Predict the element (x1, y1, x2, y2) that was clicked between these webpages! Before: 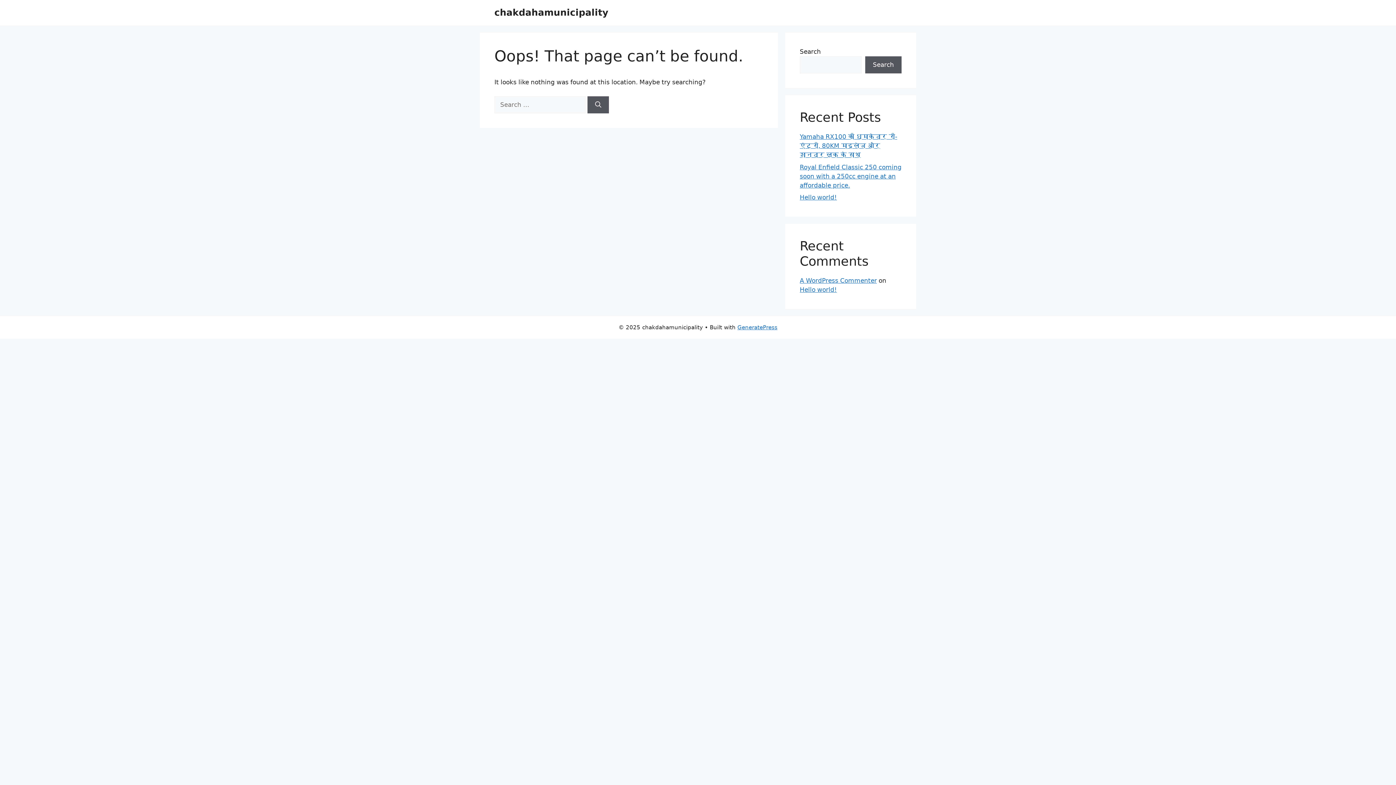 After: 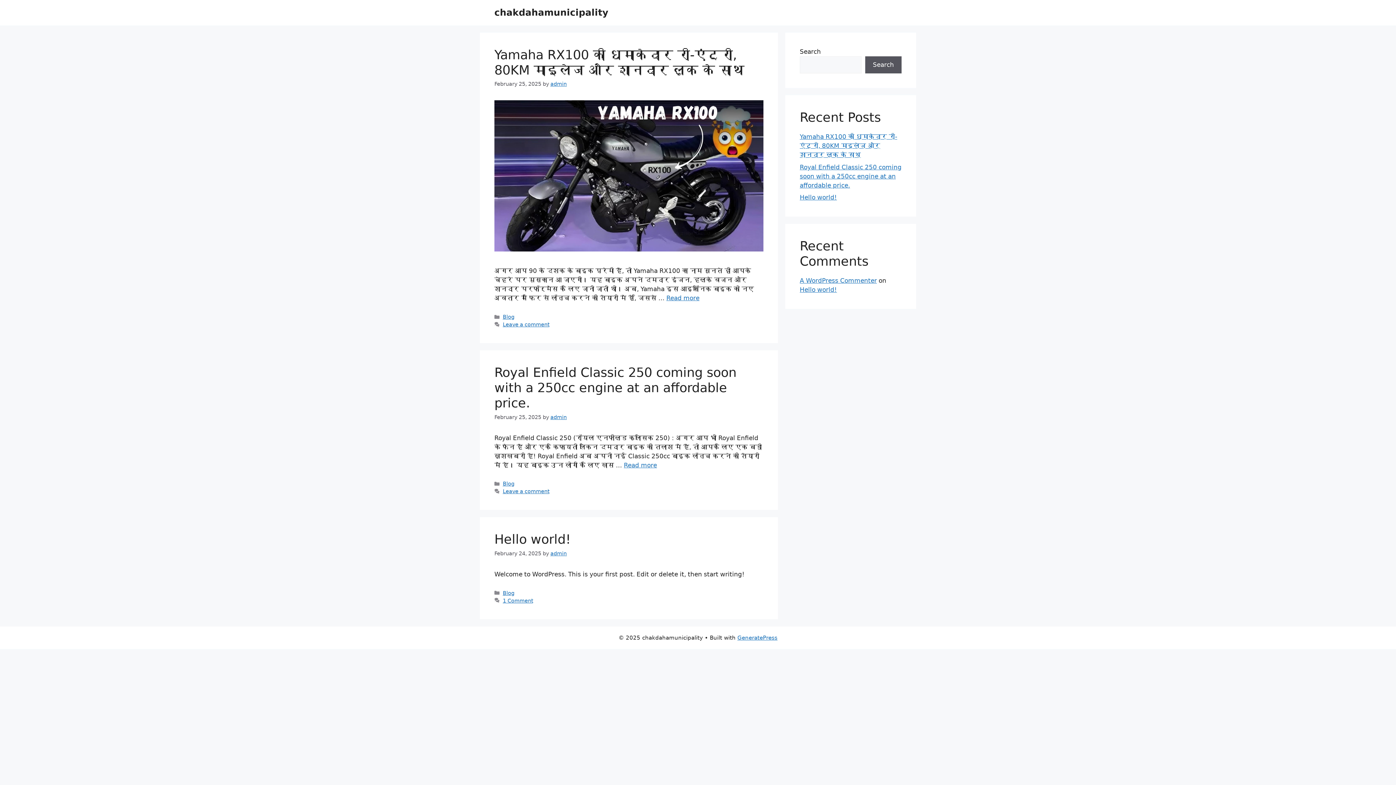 Action: bbox: (494, 7, 608, 17) label: chakdahamunicipality